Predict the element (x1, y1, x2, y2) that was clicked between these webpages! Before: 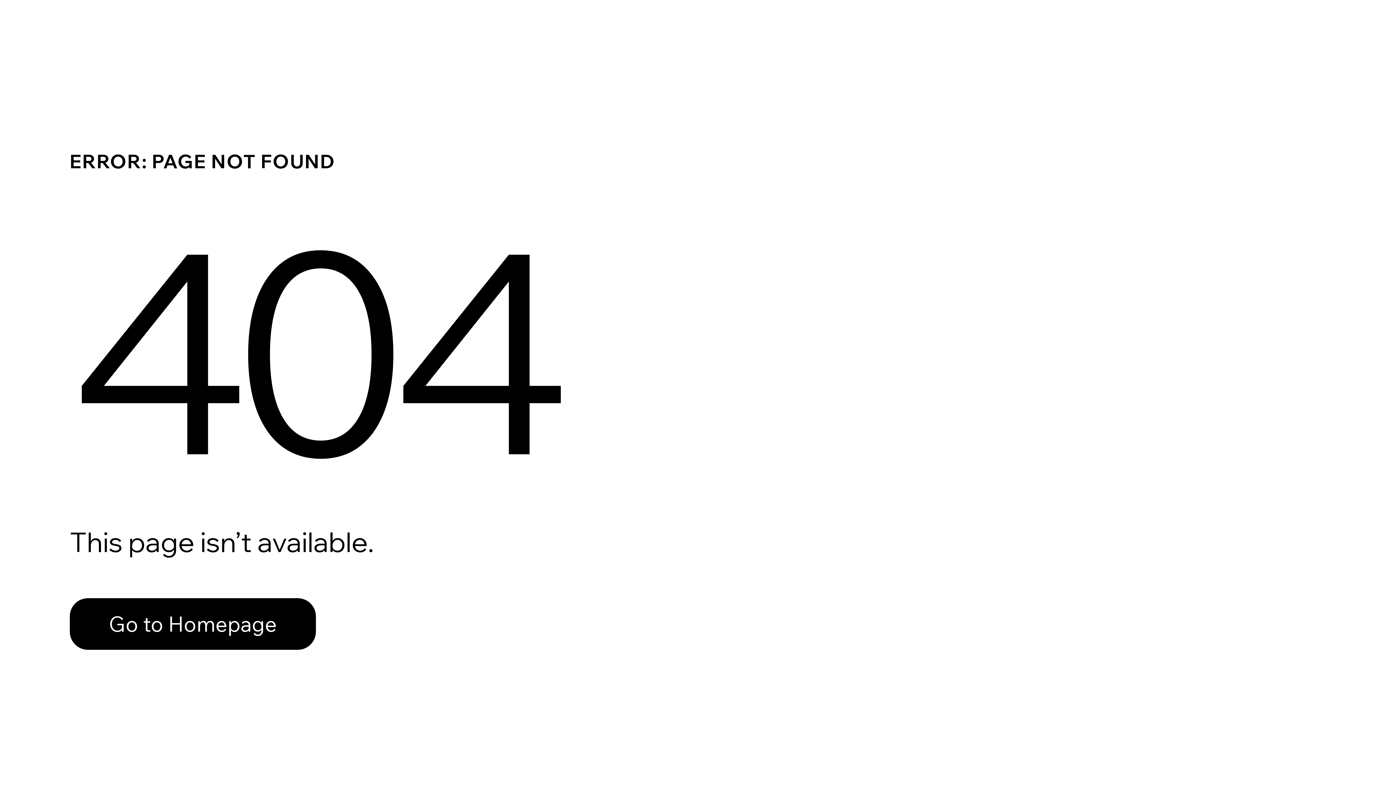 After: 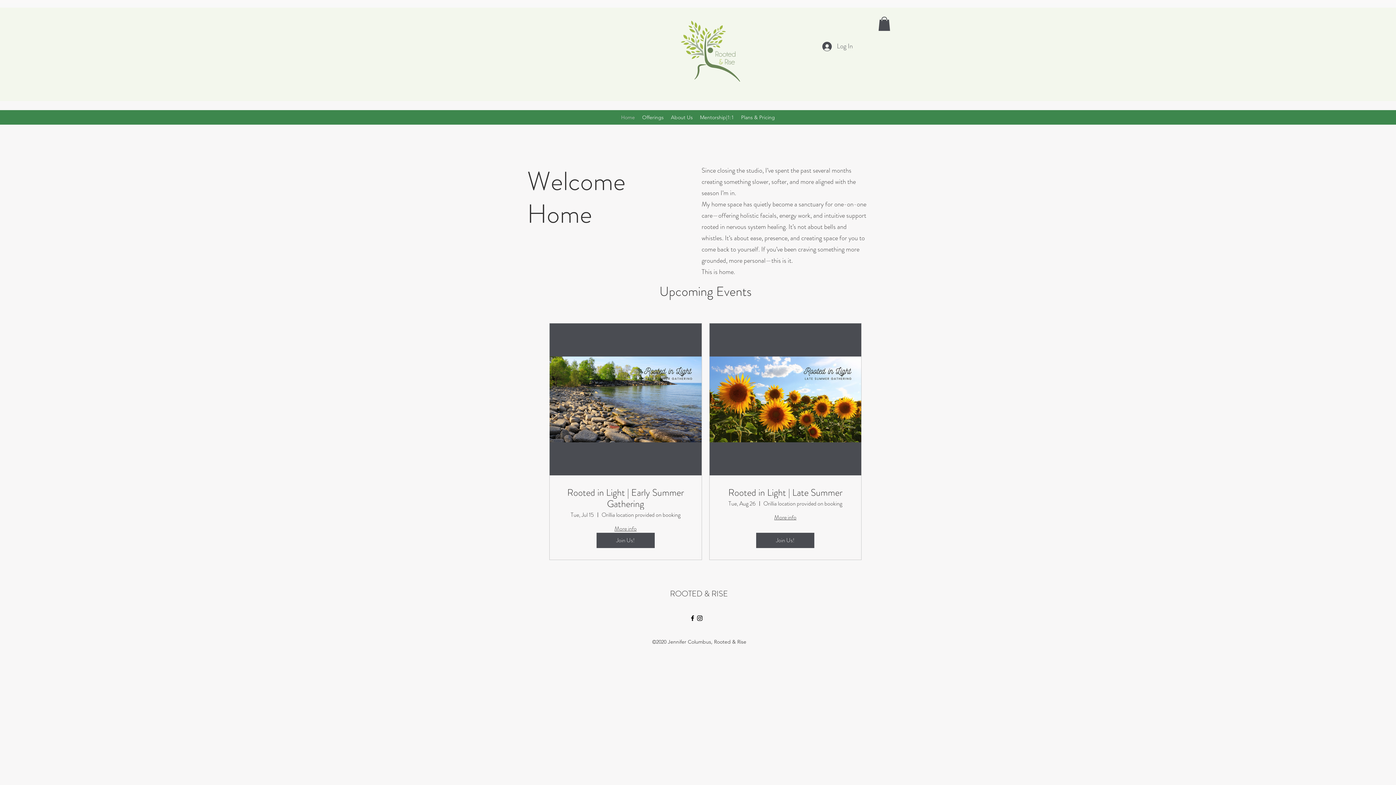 Action: label: Go to Homepage bbox: (69, 598, 316, 650)